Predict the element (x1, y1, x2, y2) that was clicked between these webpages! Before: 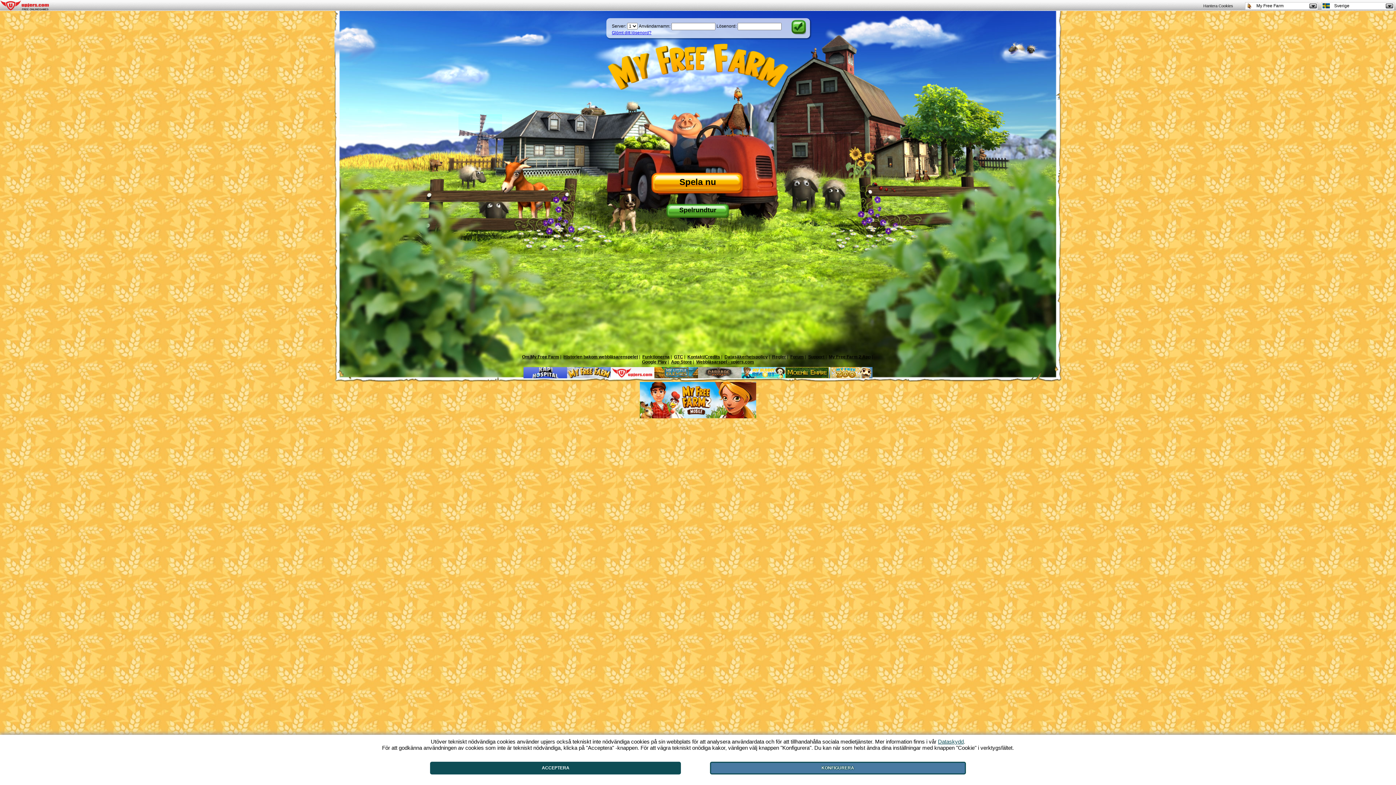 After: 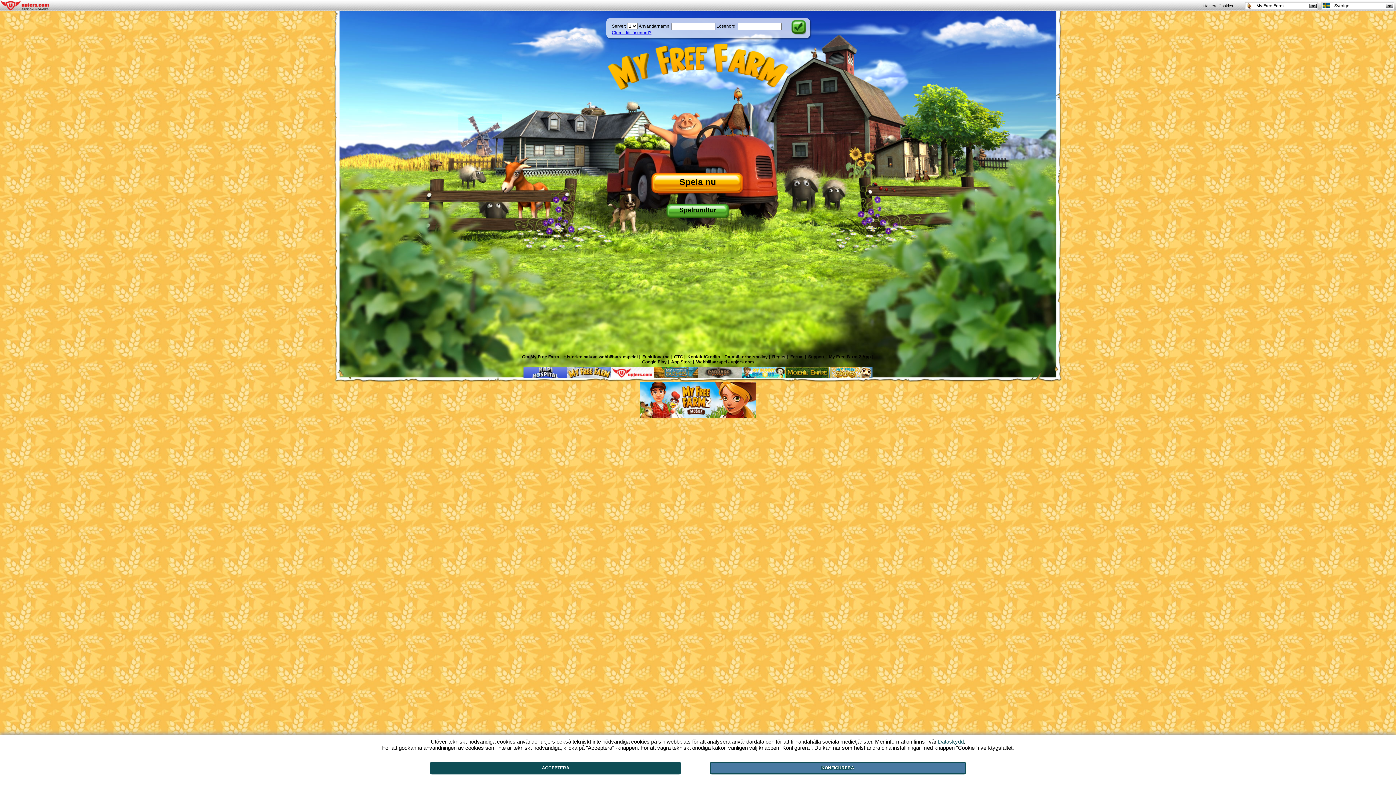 Action: bbox: (523, 382, 872, 418)